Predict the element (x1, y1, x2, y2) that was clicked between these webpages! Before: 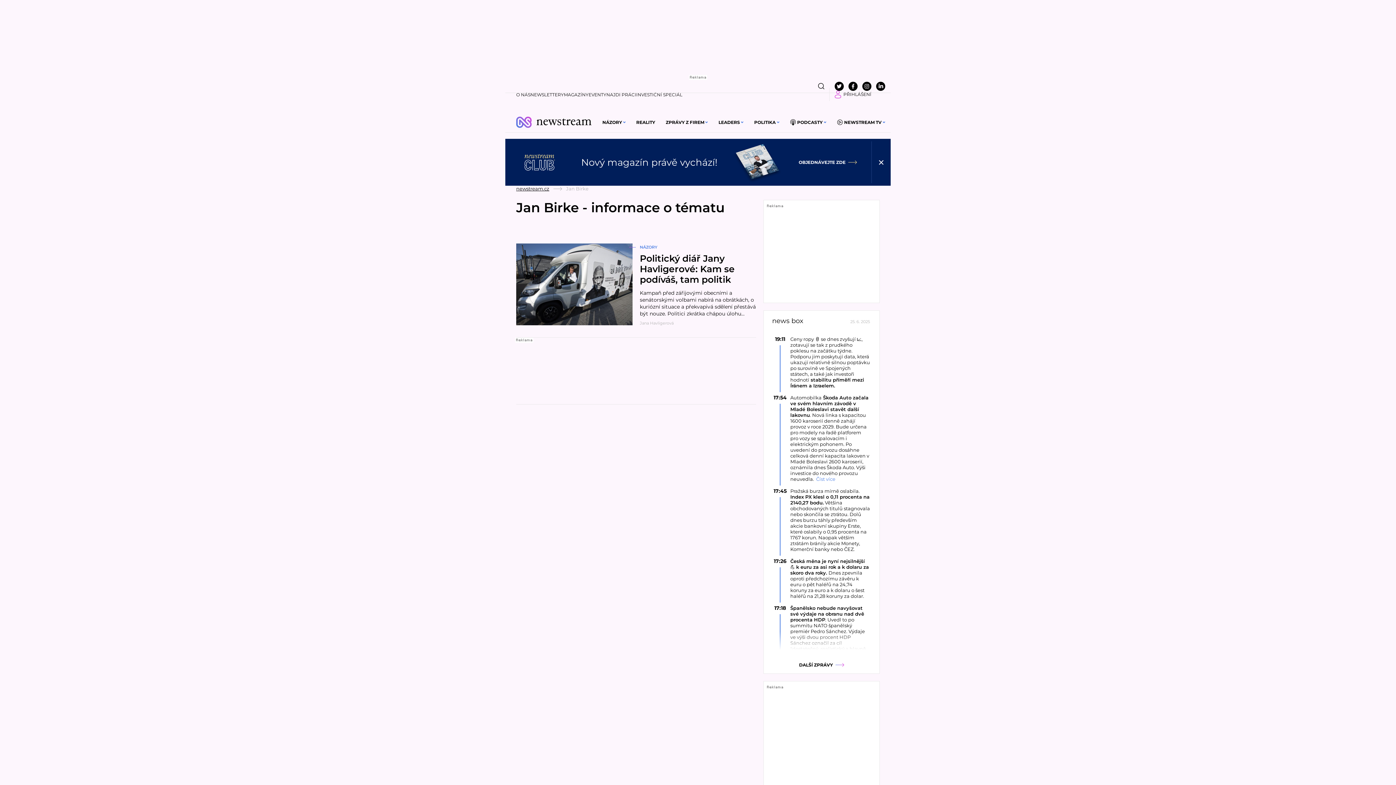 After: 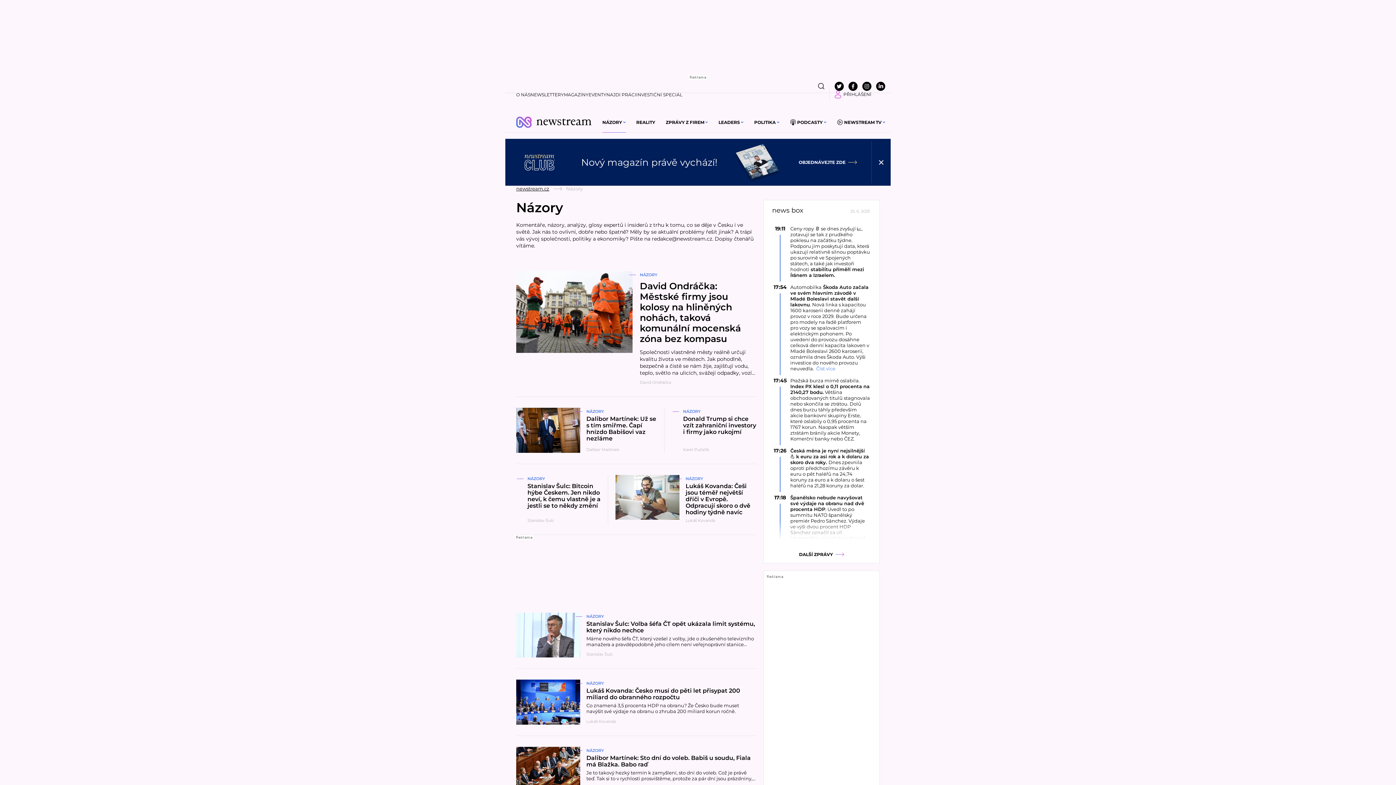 Action: bbox: (602, 119, 625, 125) label: NÁZORY